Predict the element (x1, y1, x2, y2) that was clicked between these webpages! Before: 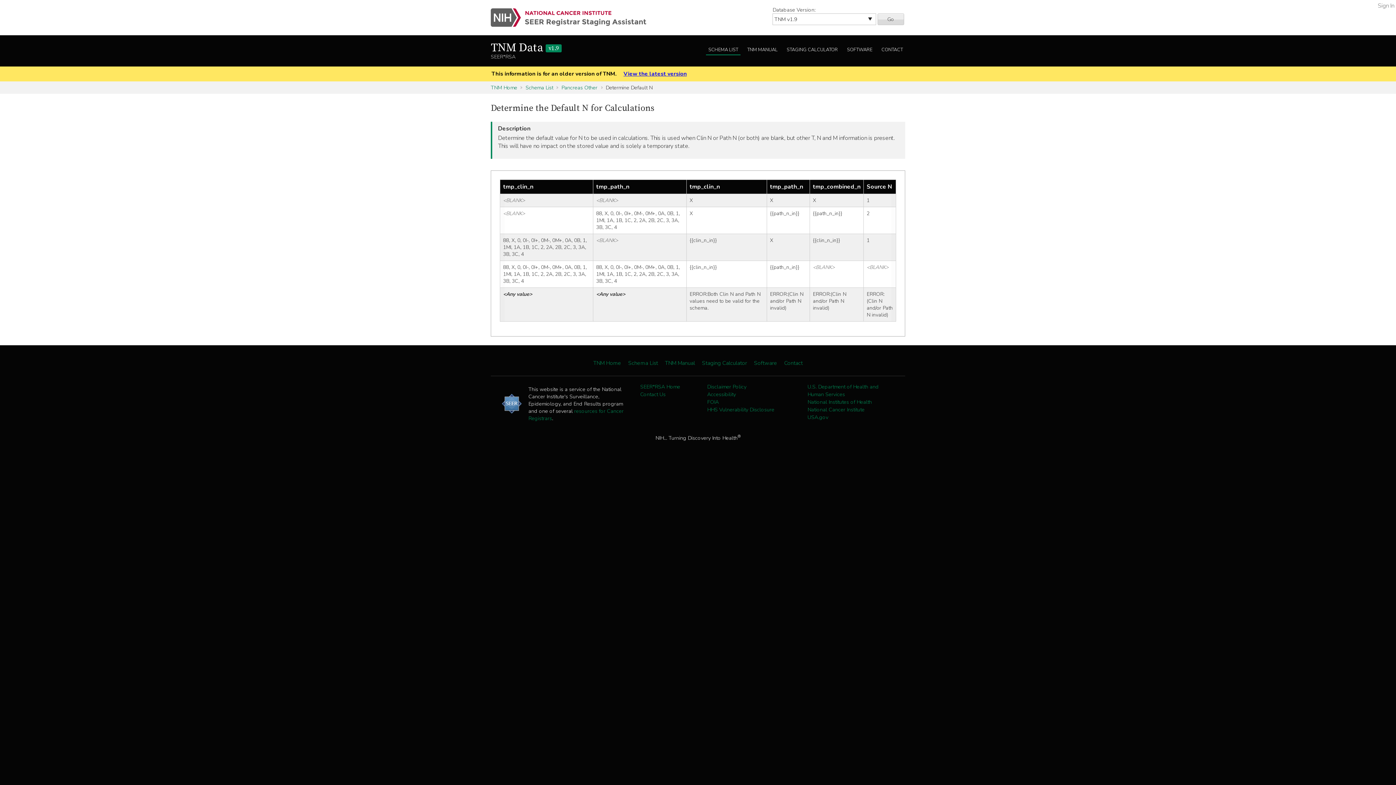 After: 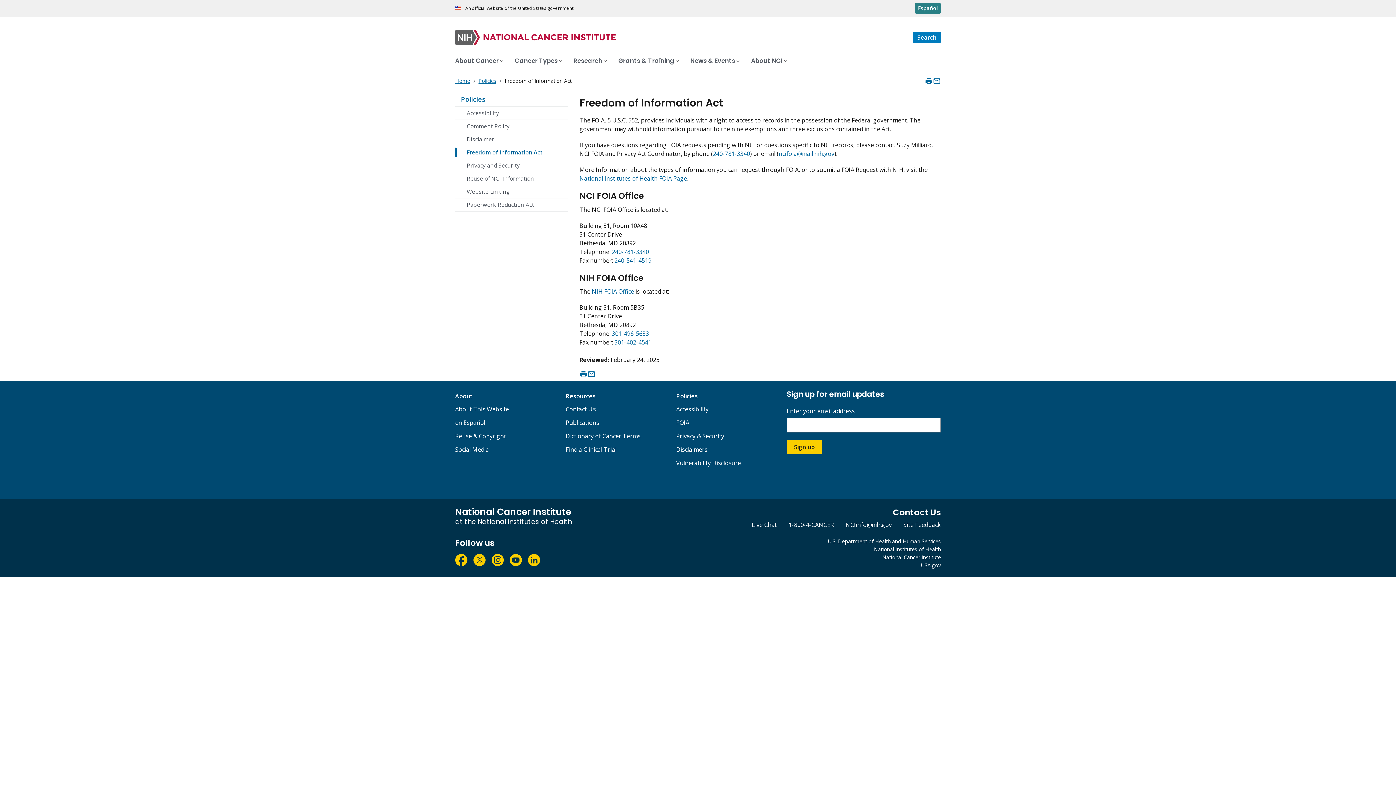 Action: label: FOIA bbox: (707, 398, 718, 405)